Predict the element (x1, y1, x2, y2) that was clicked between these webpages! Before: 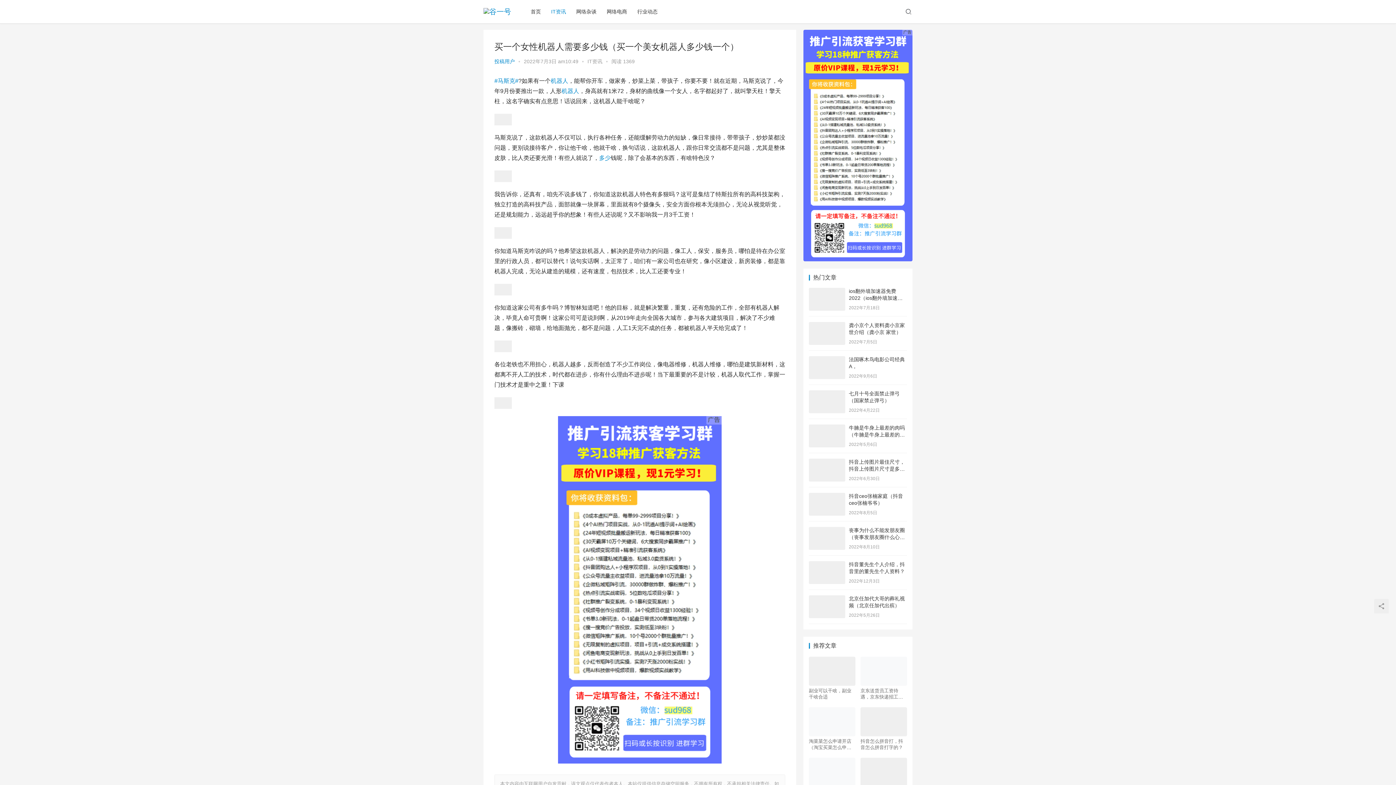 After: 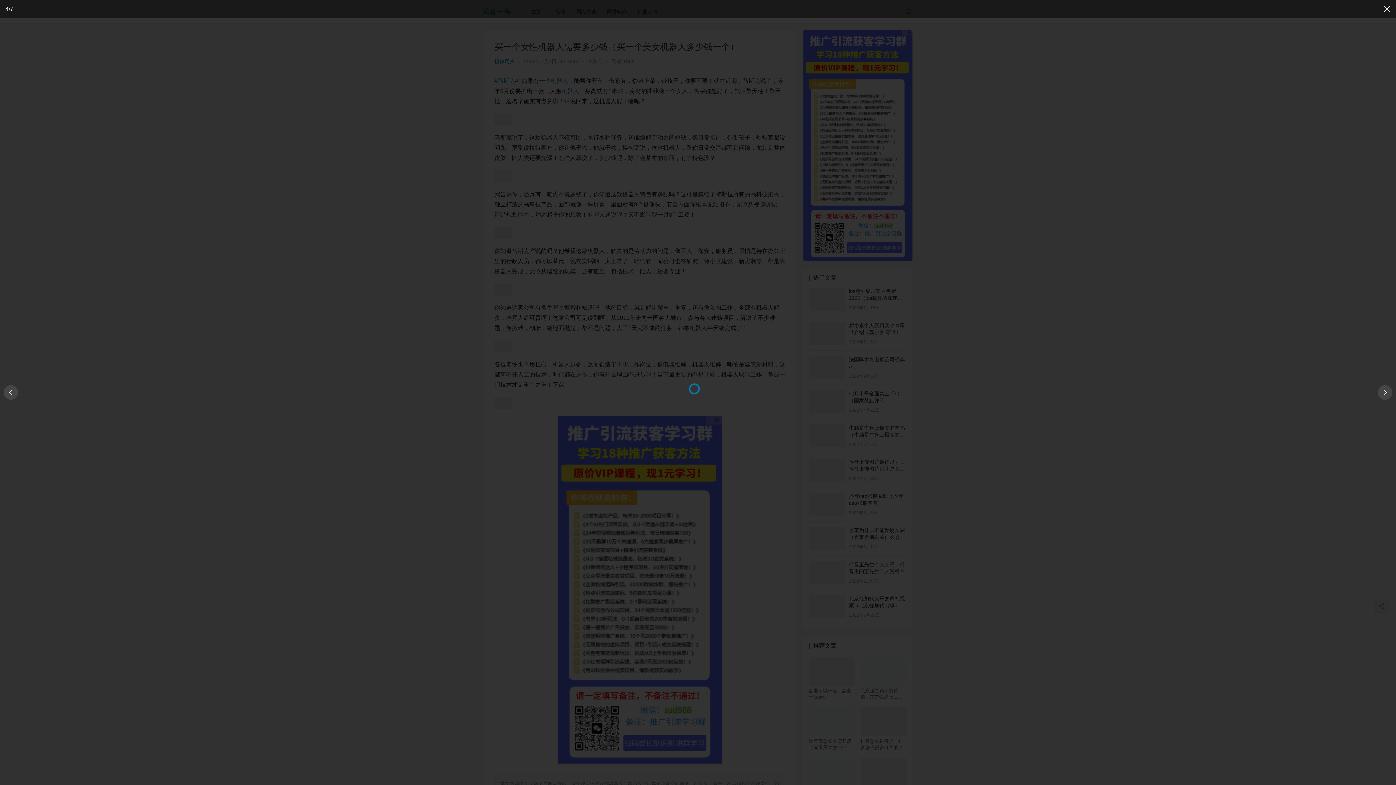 Action: bbox: (494, 284, 512, 290)